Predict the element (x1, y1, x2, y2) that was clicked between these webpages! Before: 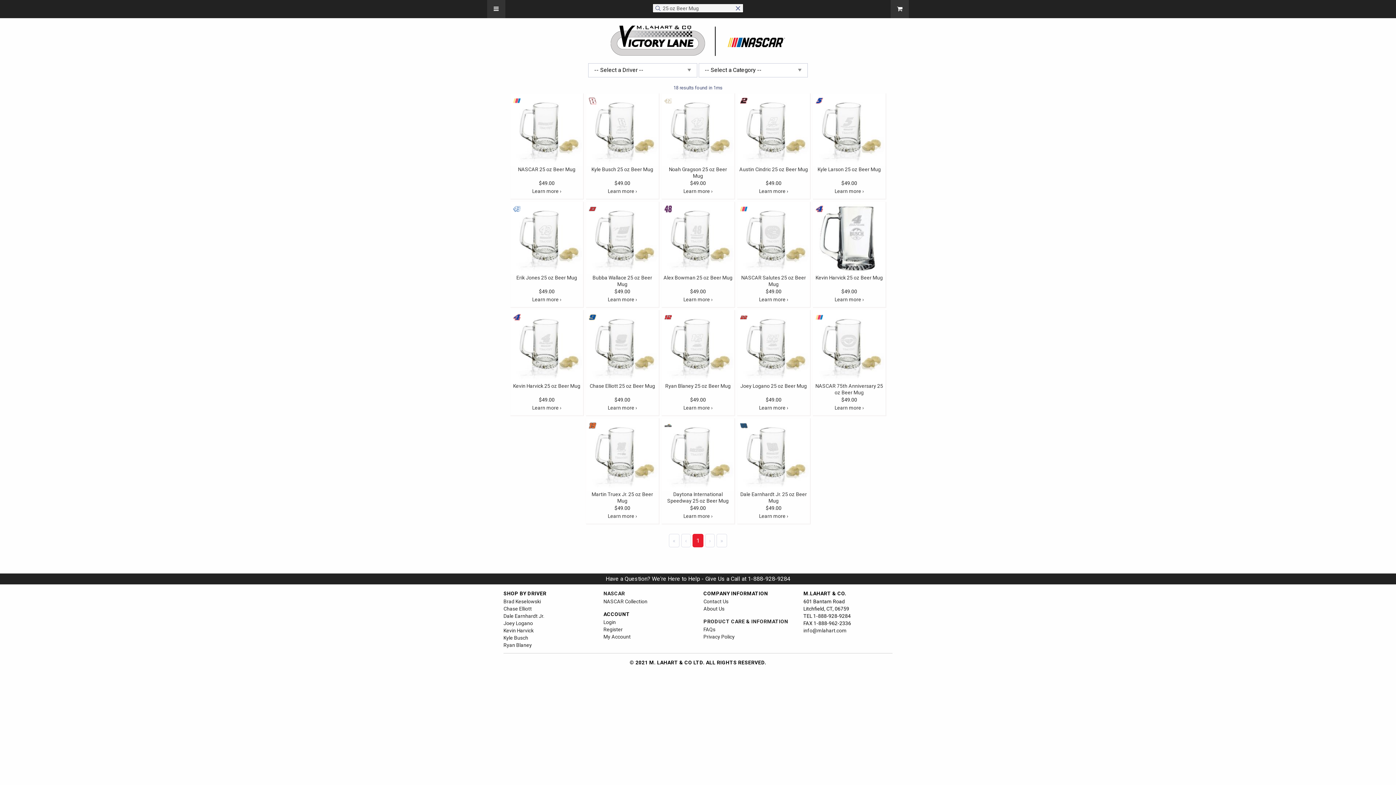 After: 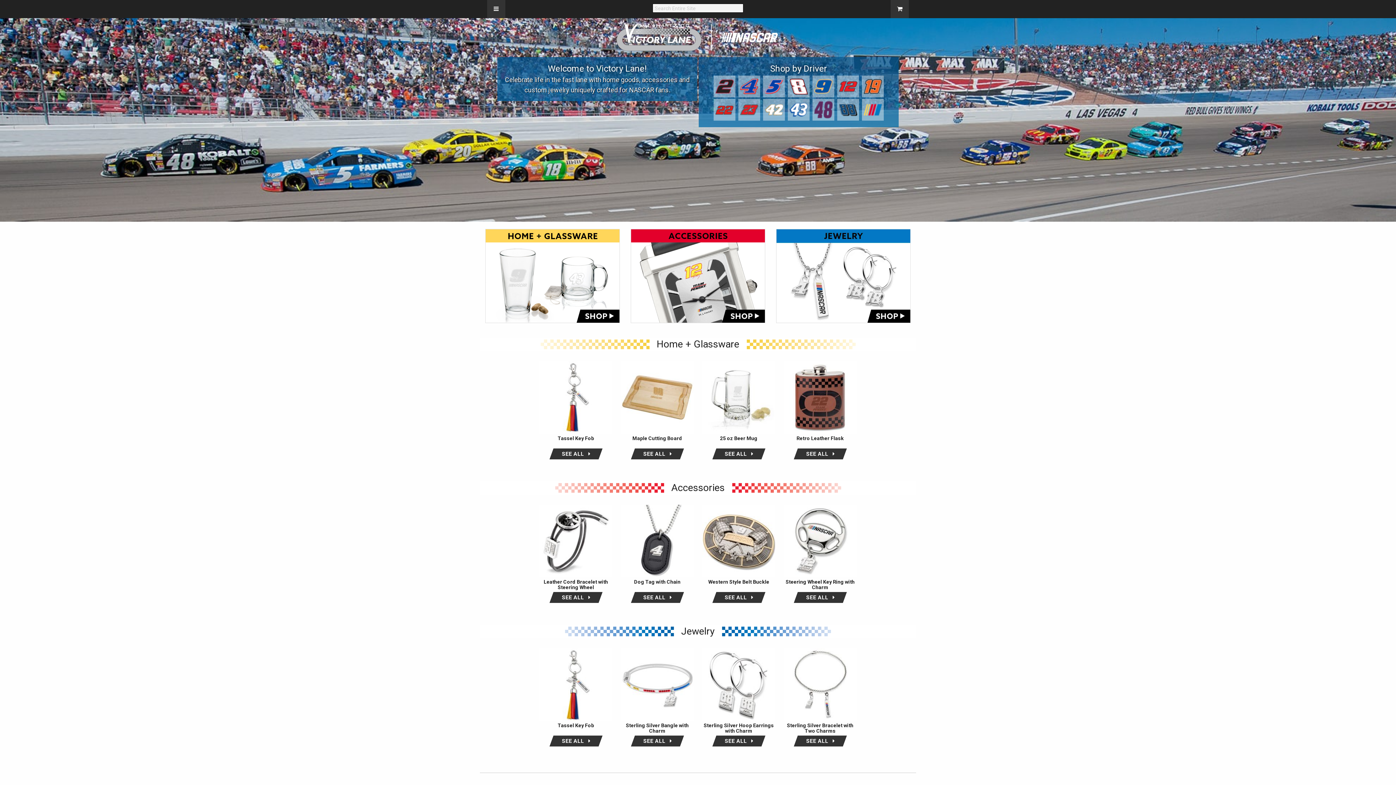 Action: label: NASCAR 25 oz Beer Mug
$49.00
Learn more › bbox: (510, 93, 583, 195)